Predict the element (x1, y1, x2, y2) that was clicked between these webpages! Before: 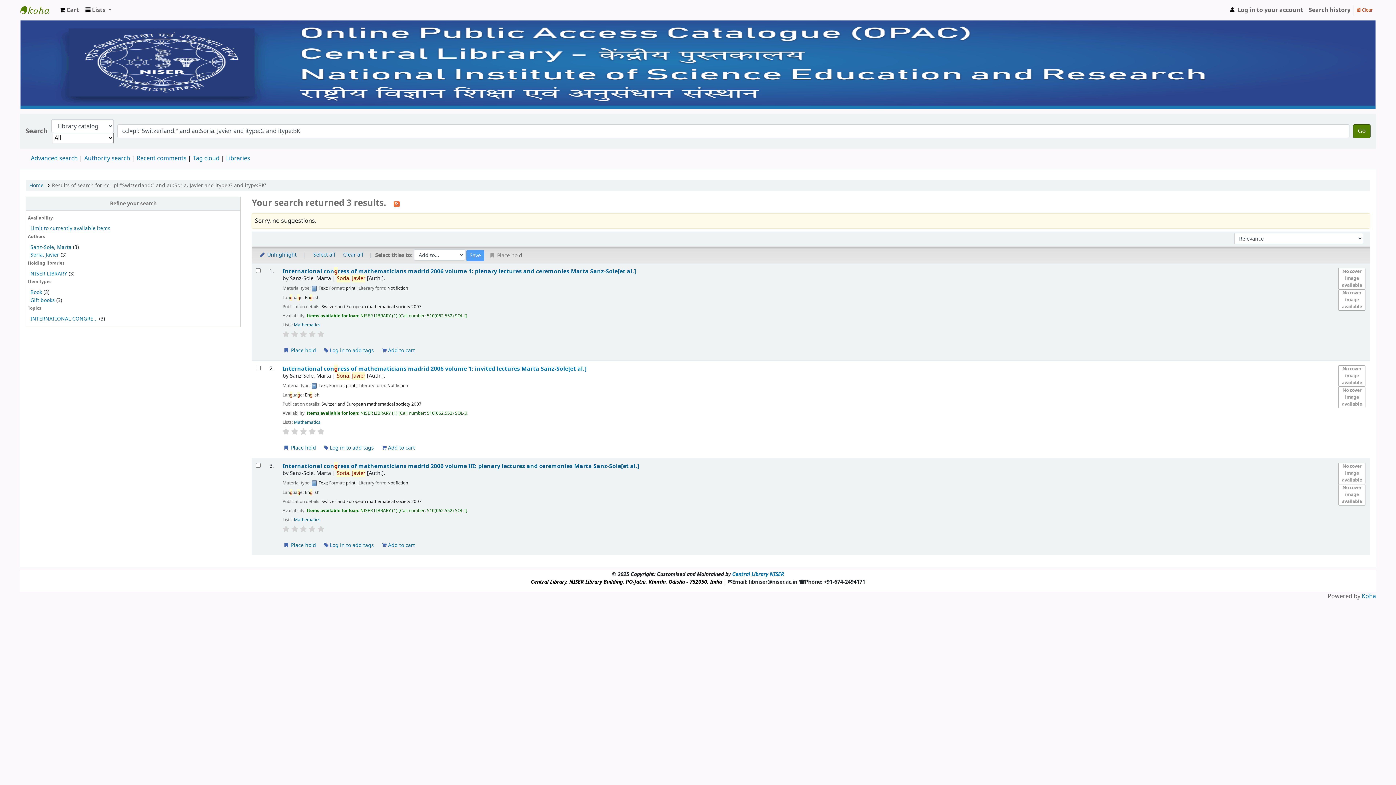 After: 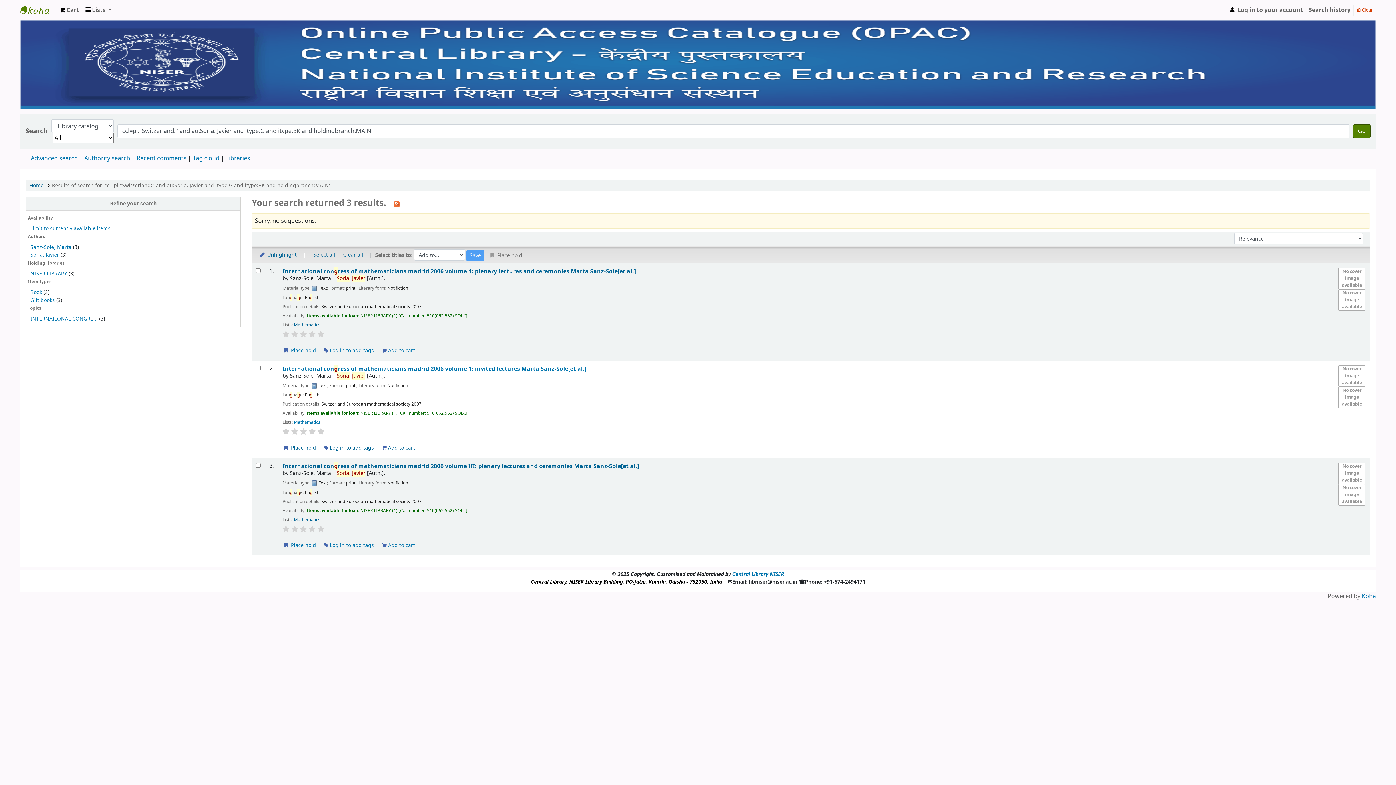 Action: bbox: (30, 251, 59, 259) label: Soria. Javier